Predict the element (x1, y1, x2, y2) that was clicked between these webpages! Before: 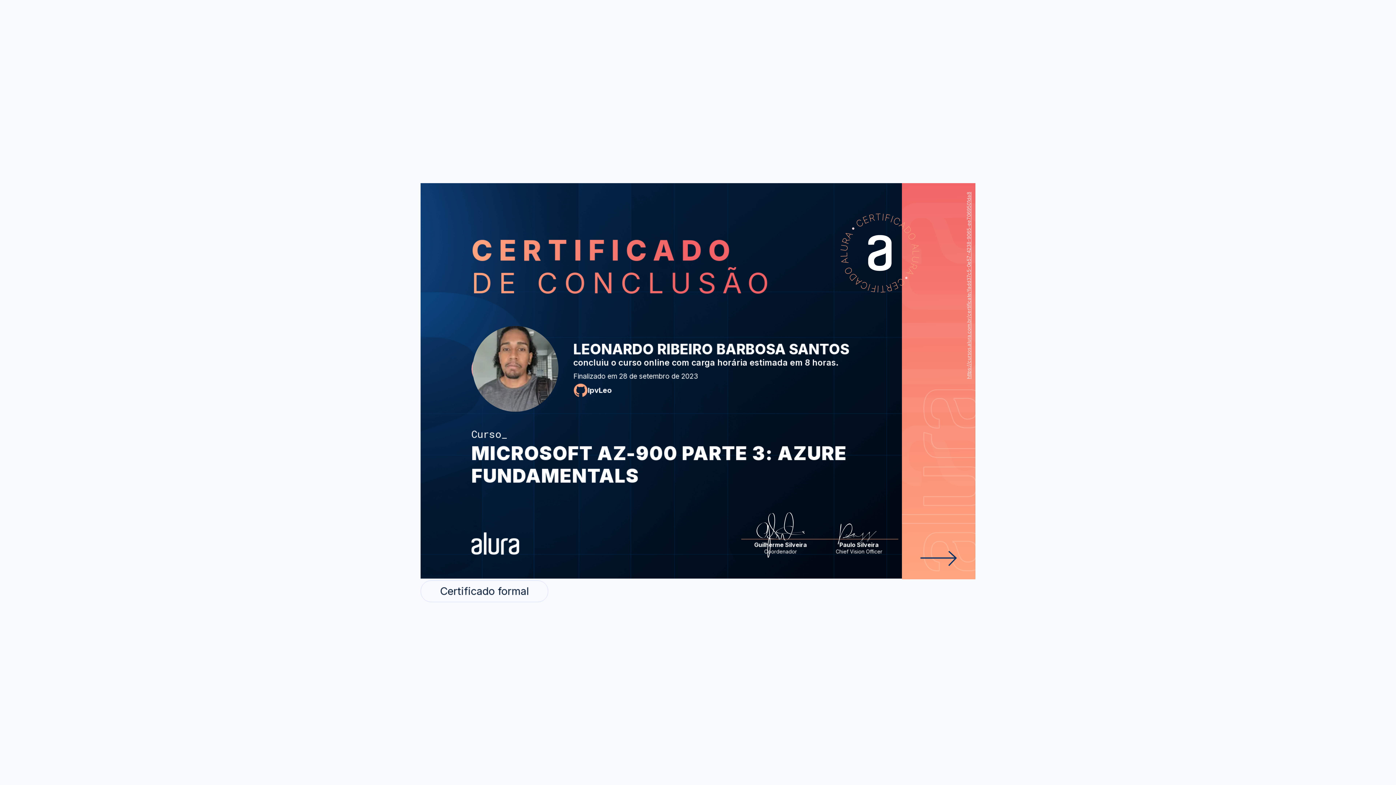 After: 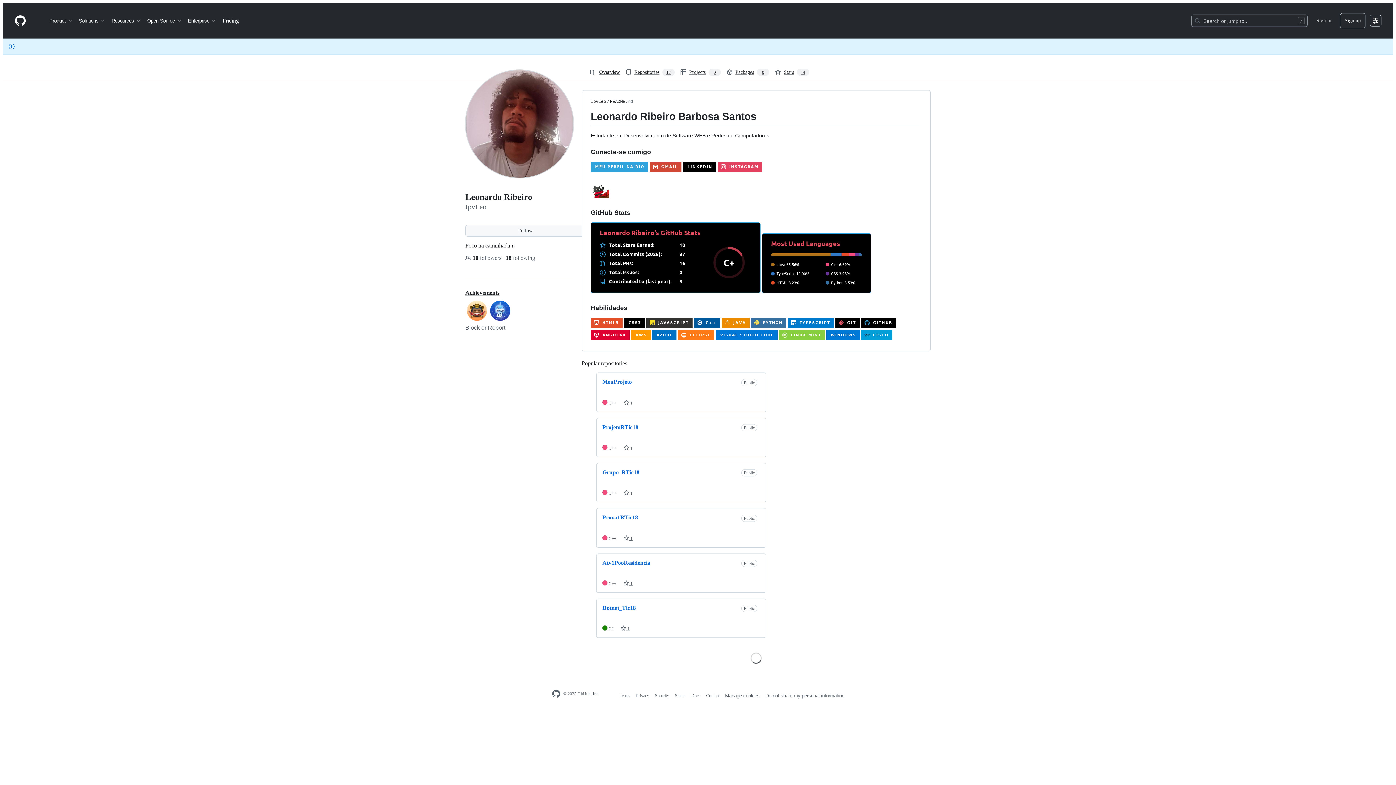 Action: bbox: (573, 383, 849, 397) label: IpvLeo